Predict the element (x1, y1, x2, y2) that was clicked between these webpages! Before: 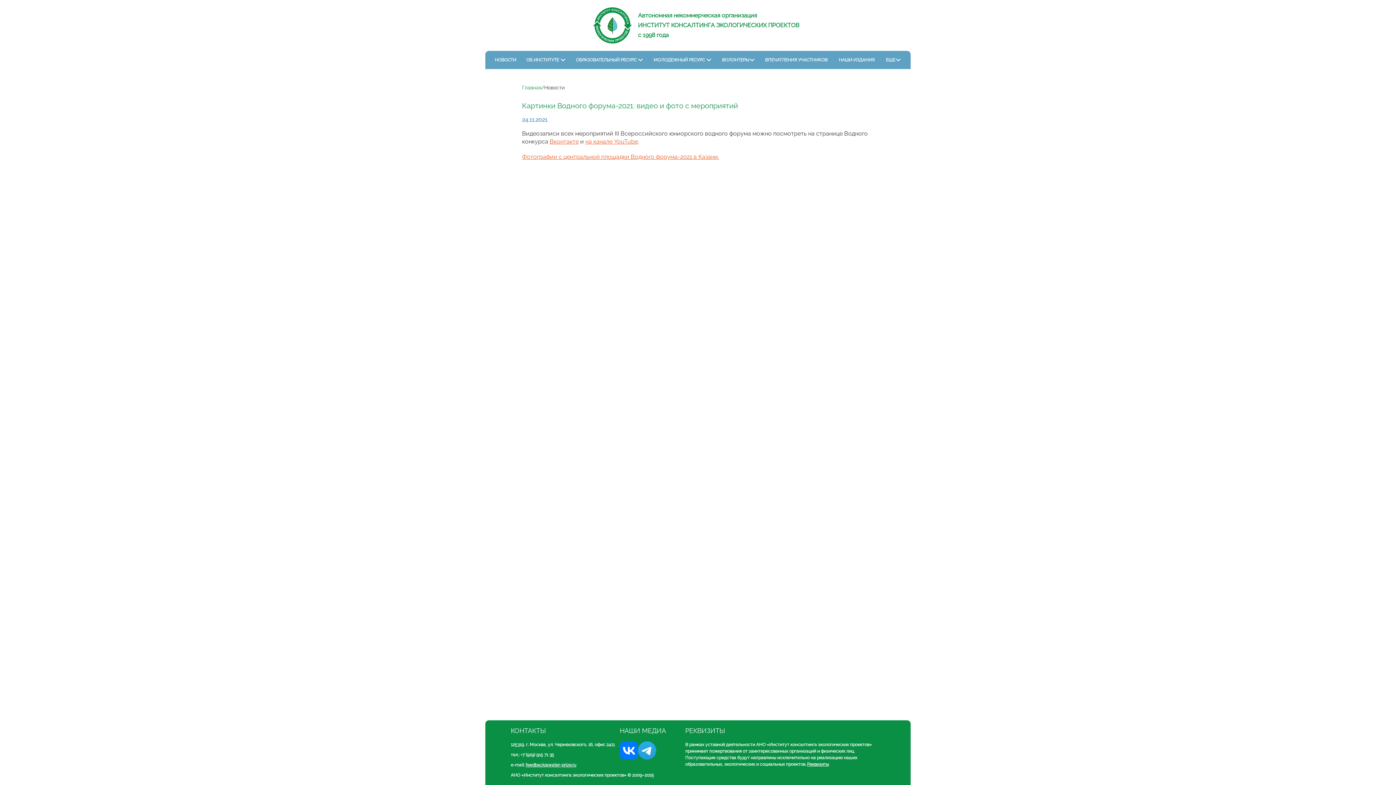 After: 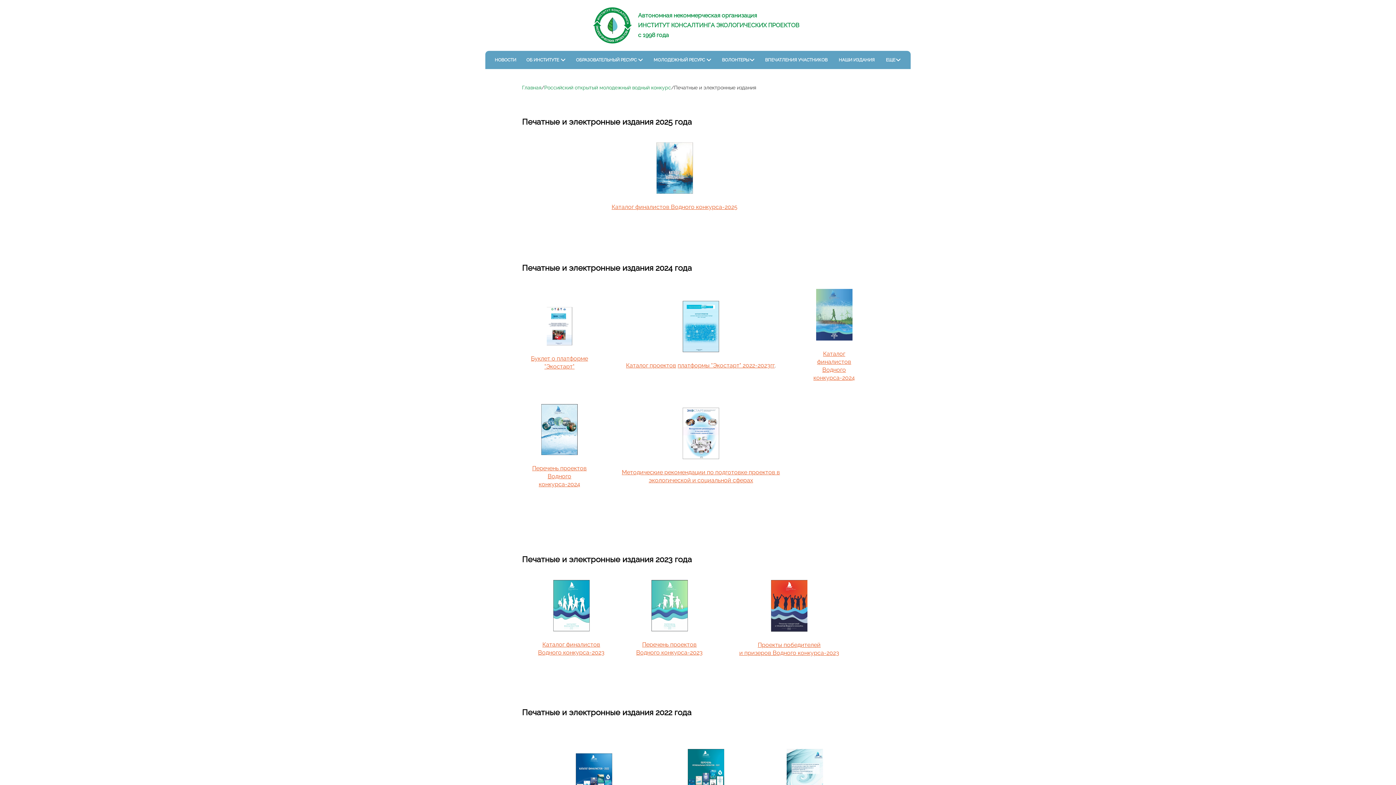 Action: label: НАШИ ИЗДАНИЯ  bbox: (836, 56, 878, 63)